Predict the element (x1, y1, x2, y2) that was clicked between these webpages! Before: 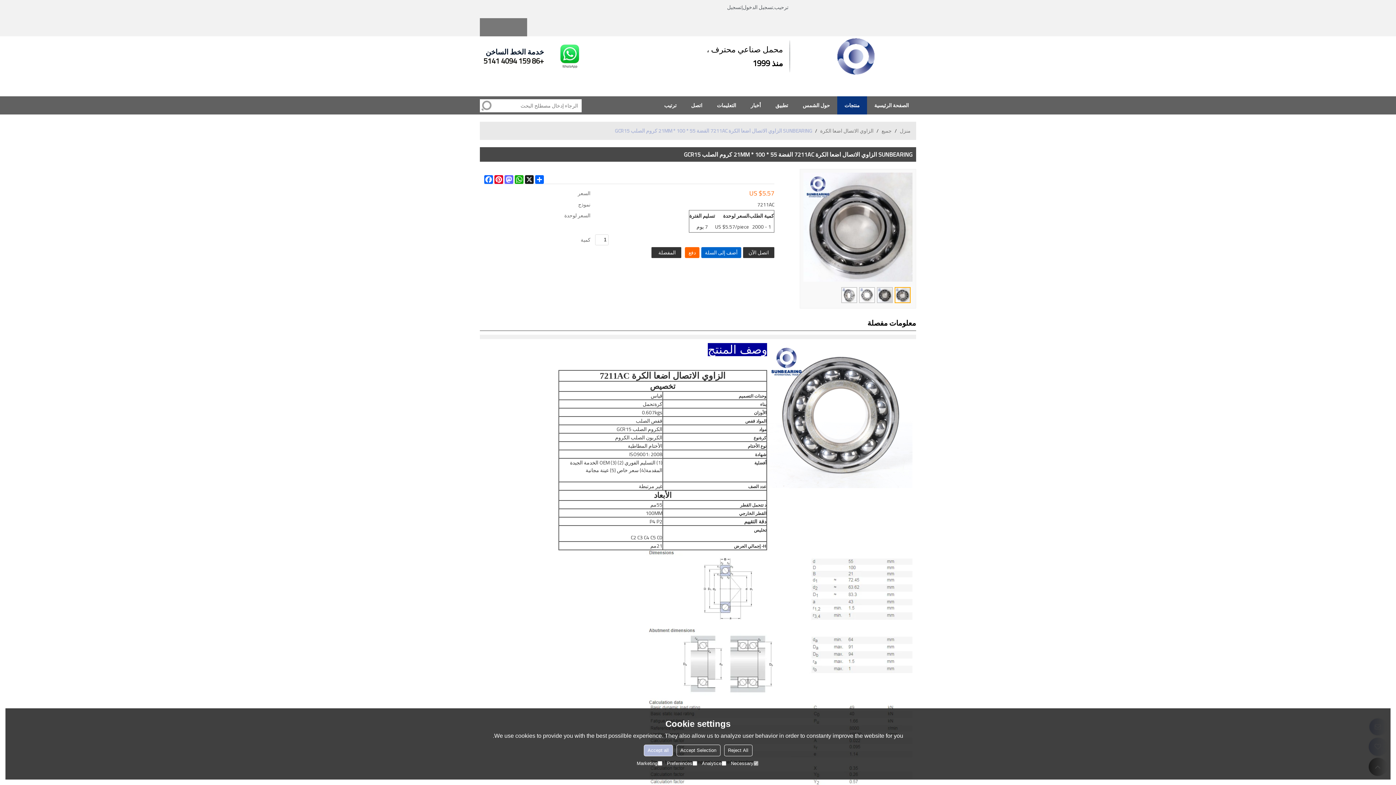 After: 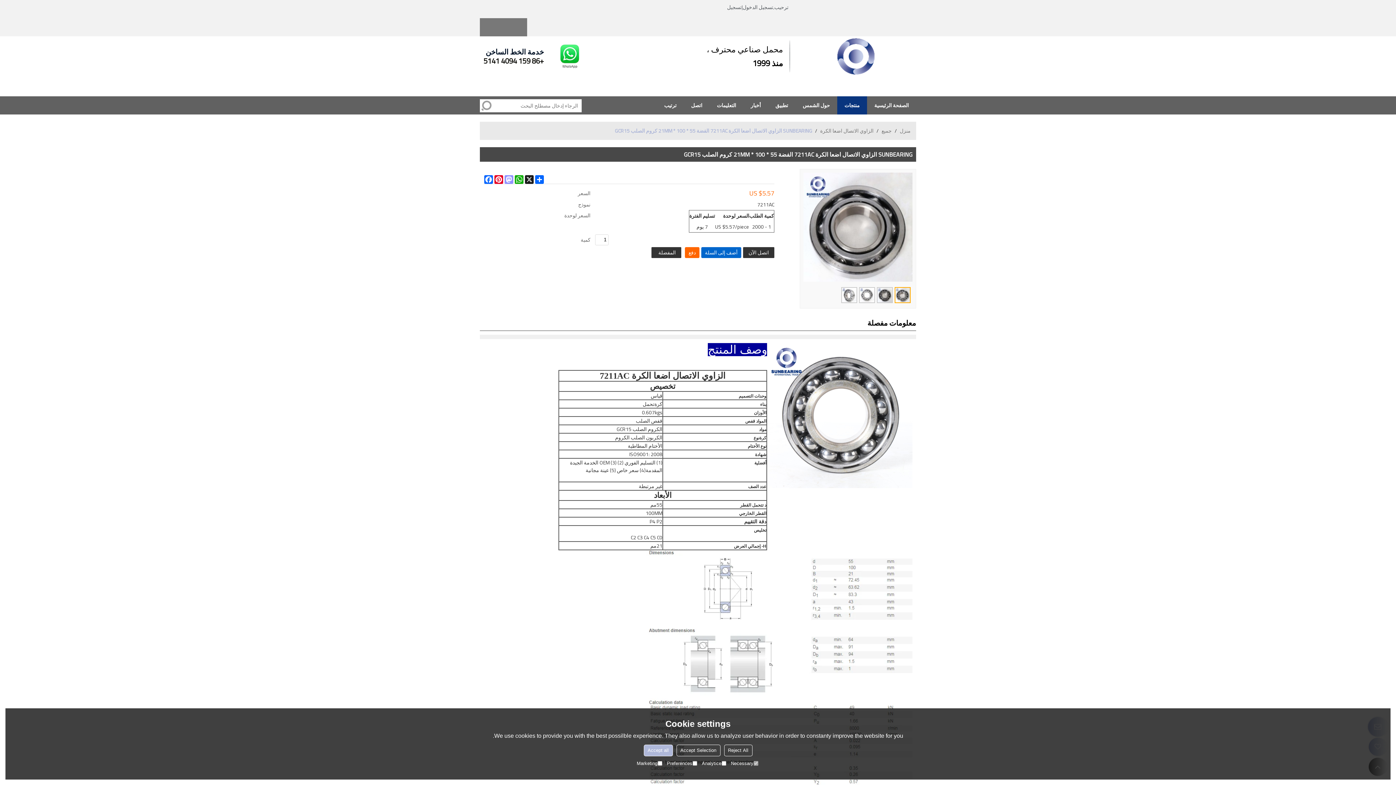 Action: bbox: (504, 175, 514, 184) label: Mastodon